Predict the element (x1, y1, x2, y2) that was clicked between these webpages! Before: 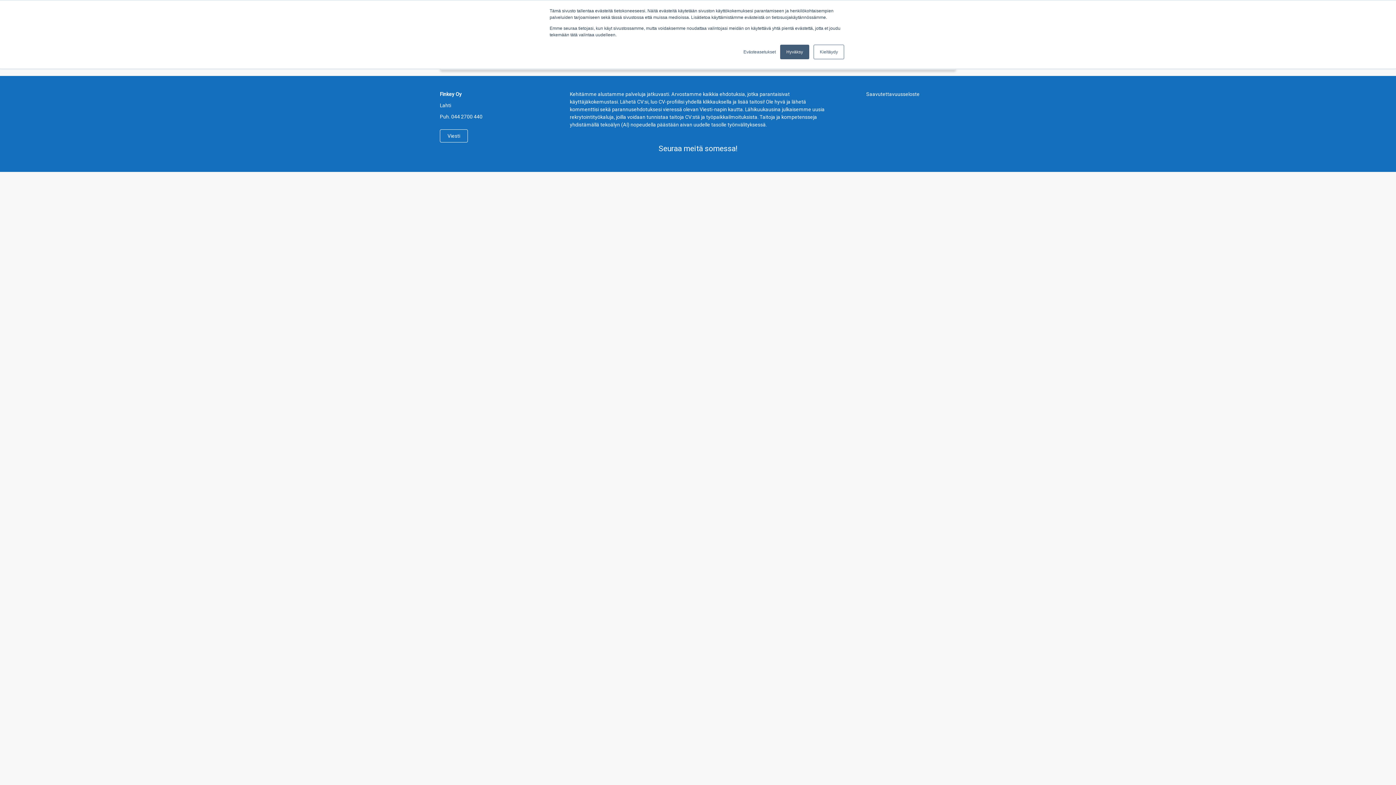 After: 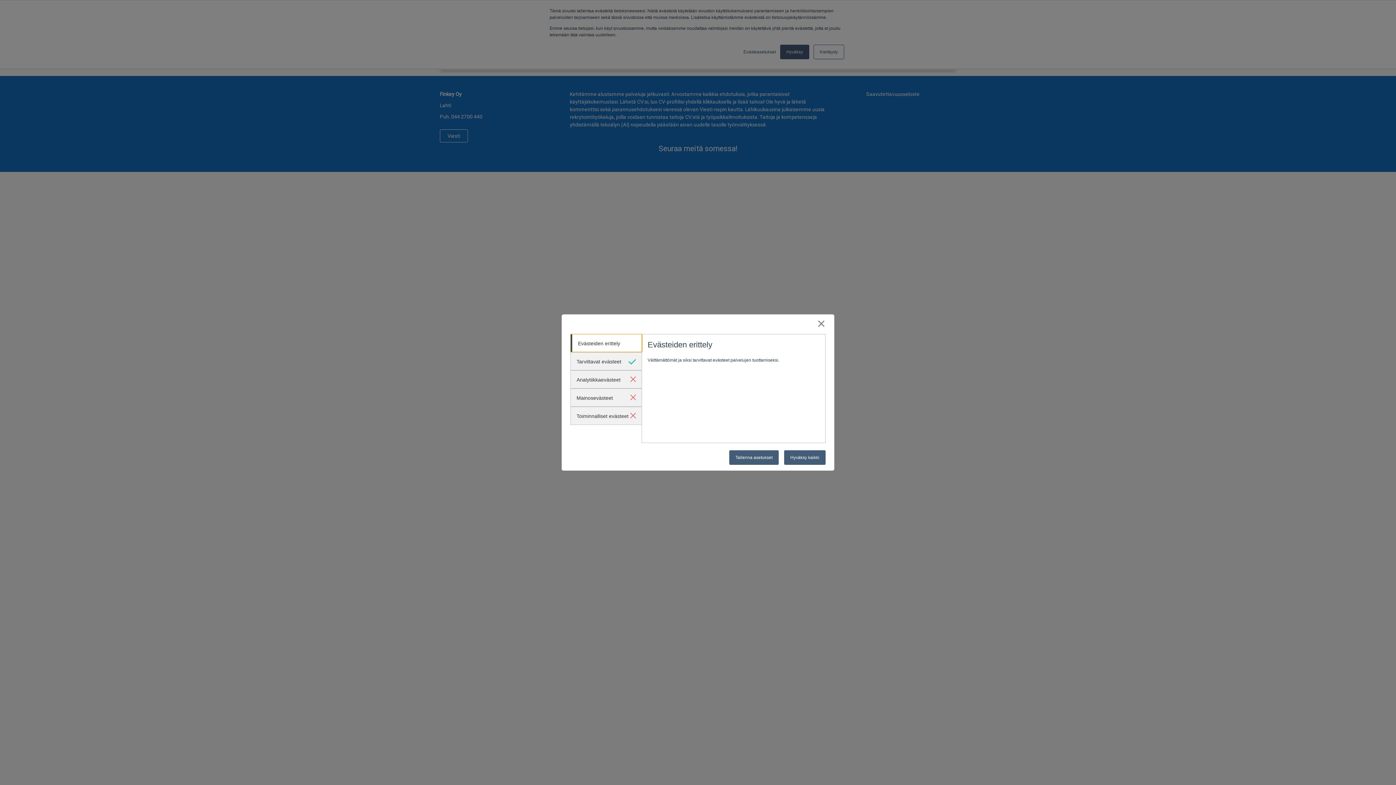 Action: bbox: (743, 48, 776, 55) label: Evästeasetukset